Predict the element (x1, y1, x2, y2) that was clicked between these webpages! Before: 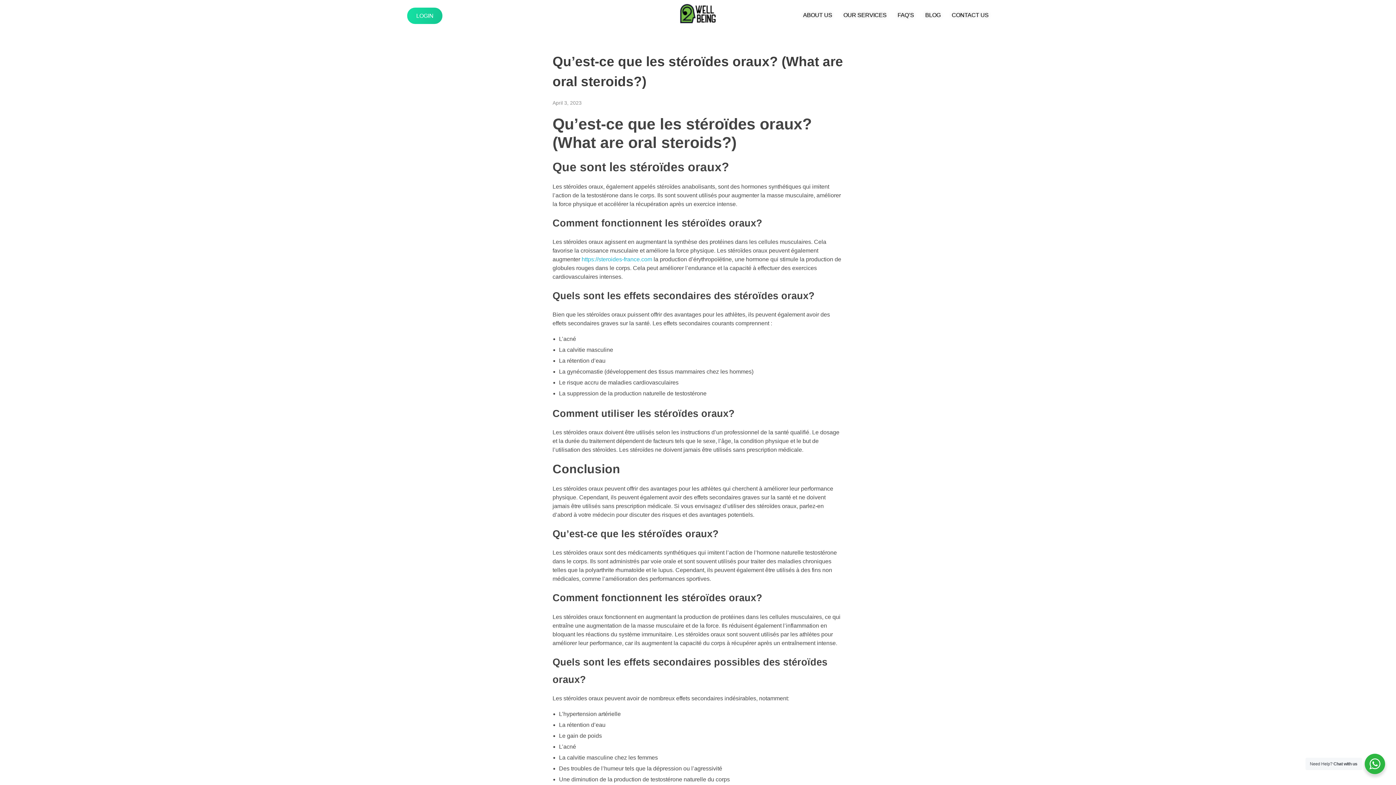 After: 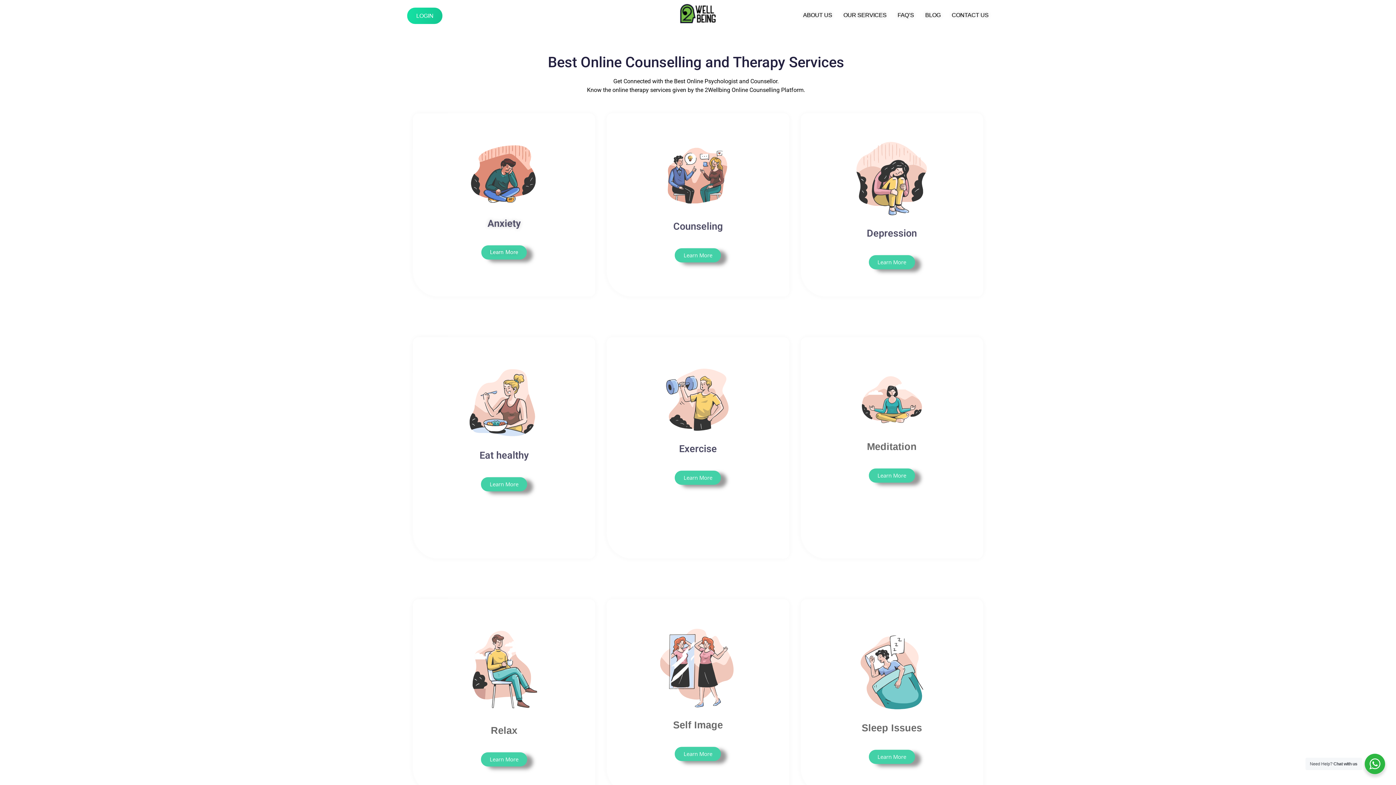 Action: label: OUR SERVICES bbox: (838, 9, 892, 20)